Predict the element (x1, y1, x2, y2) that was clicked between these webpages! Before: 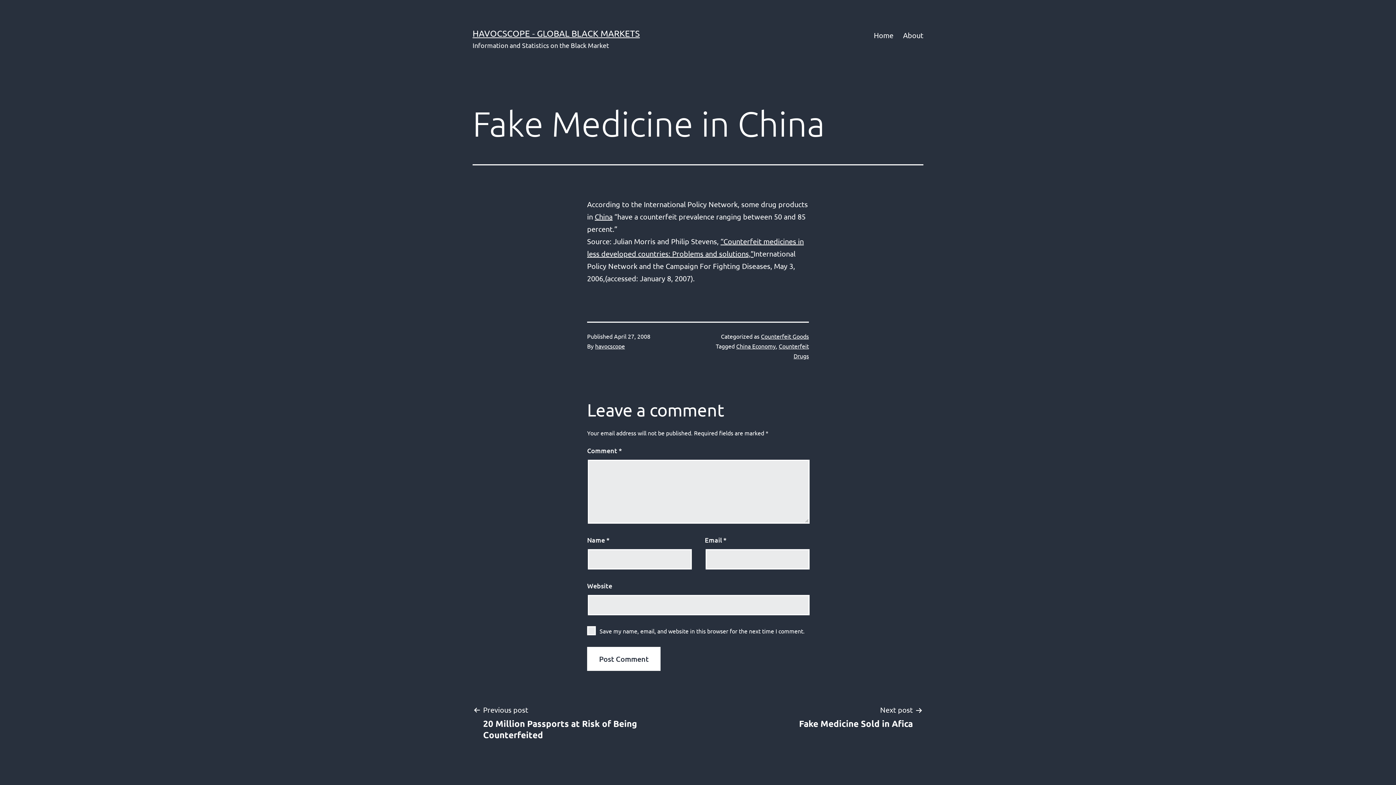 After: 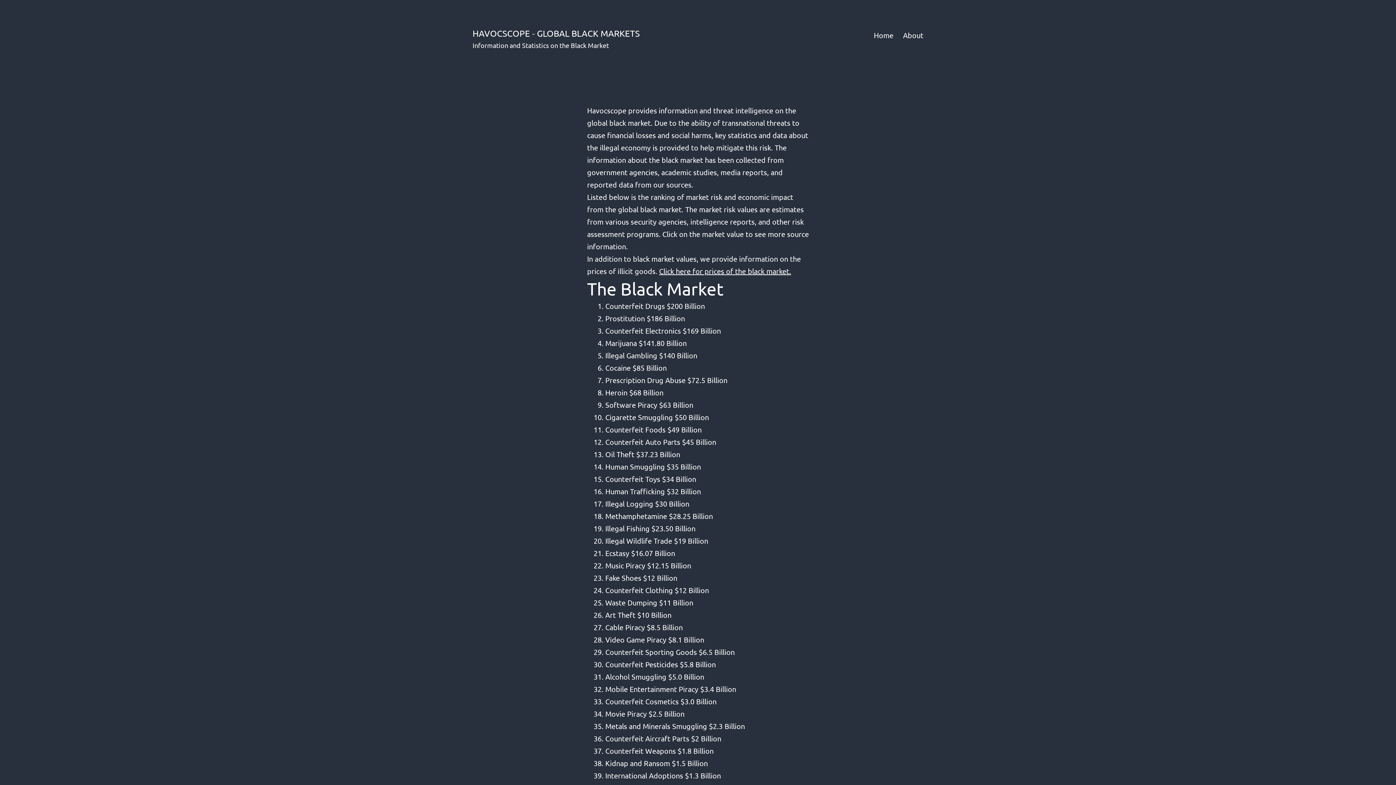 Action: label: Home bbox: (869, 26, 898, 44)